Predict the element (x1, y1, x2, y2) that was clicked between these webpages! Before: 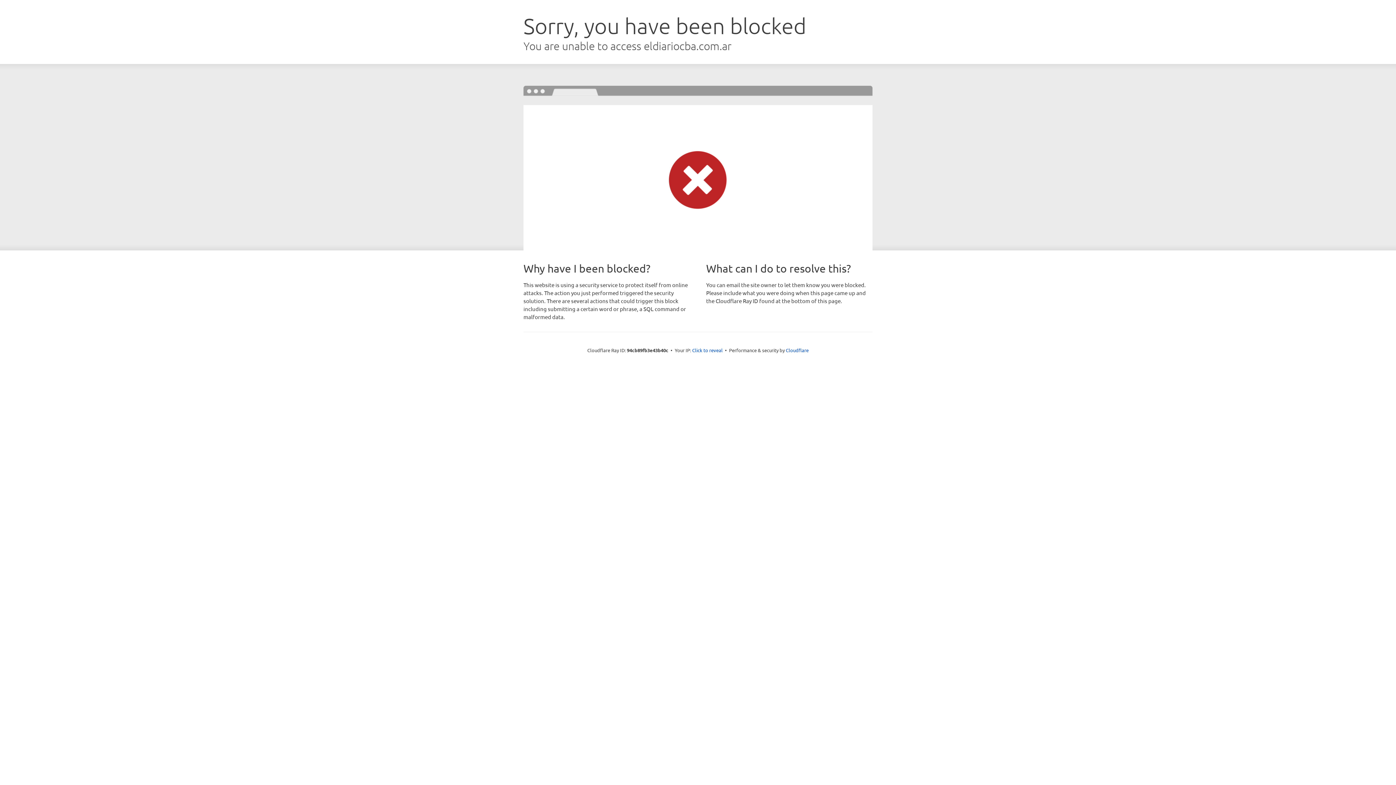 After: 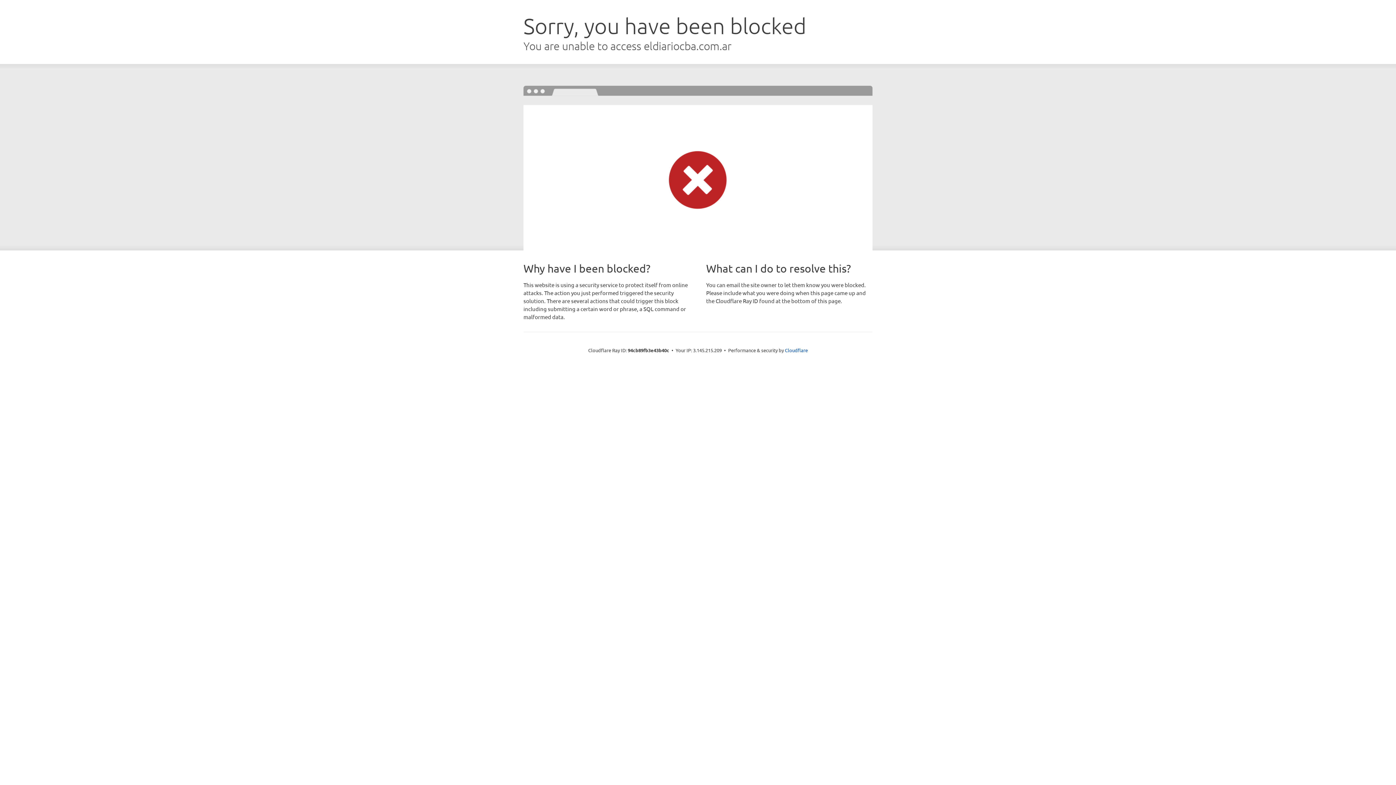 Action: bbox: (692, 346, 722, 353) label: Click to reveal